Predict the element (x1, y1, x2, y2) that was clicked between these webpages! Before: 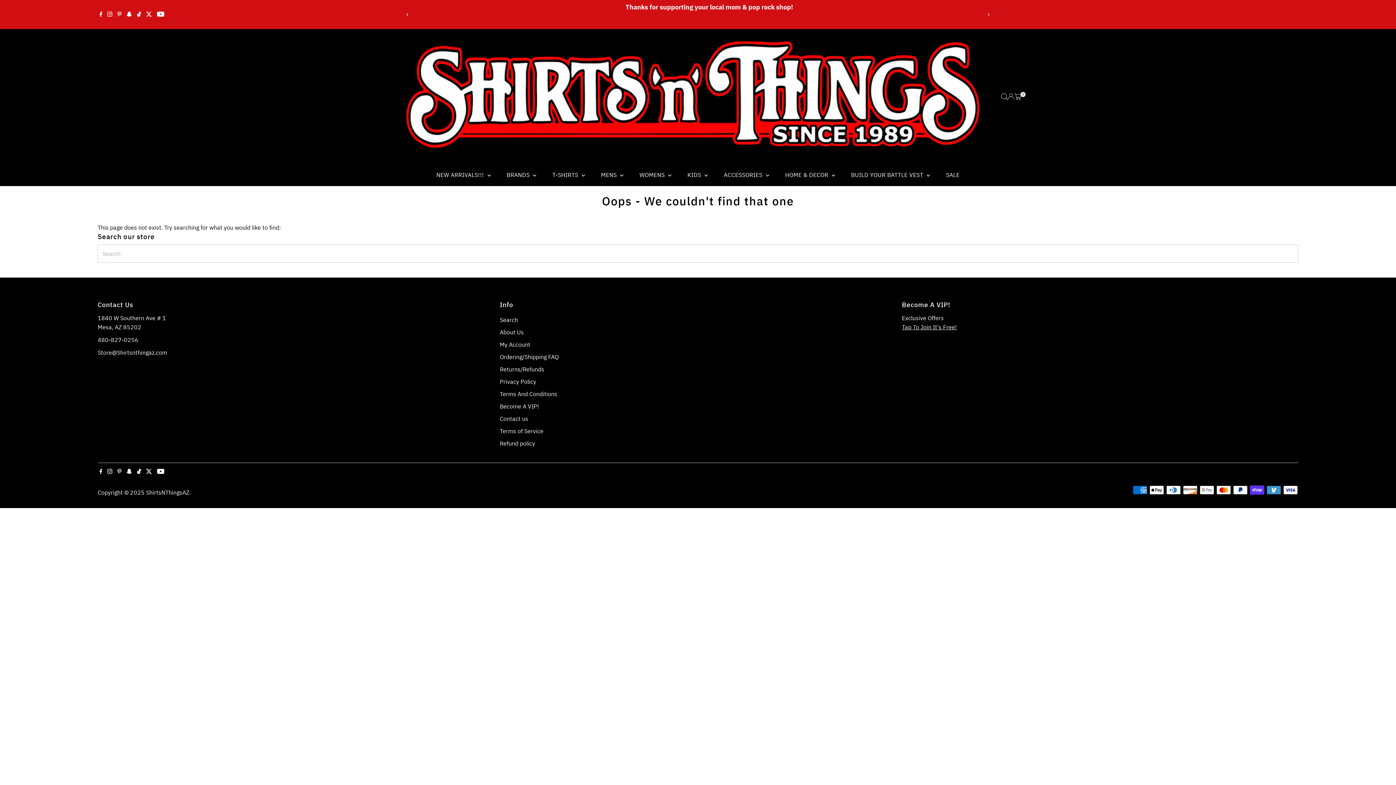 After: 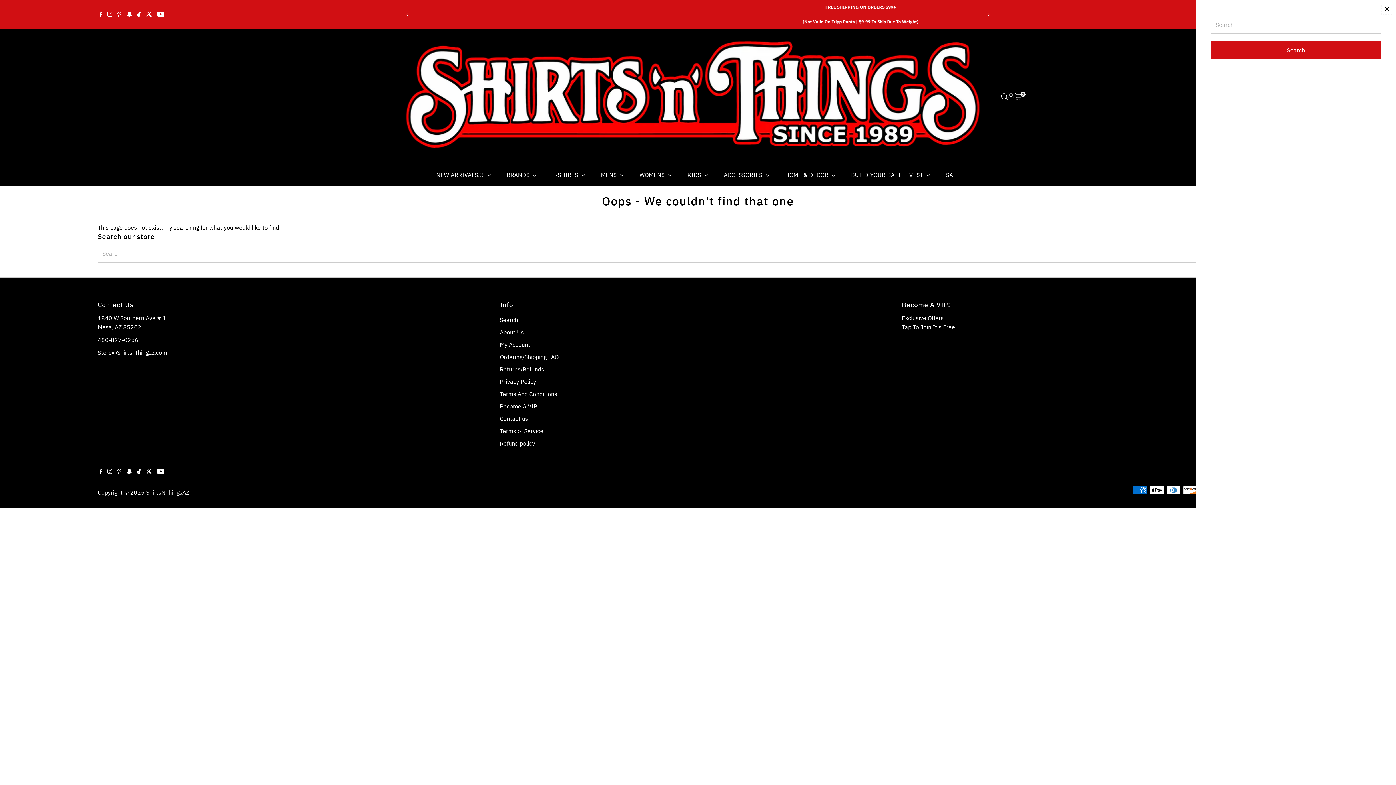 Action: label: Open Search bbox: (1001, 93, 1007, 99)